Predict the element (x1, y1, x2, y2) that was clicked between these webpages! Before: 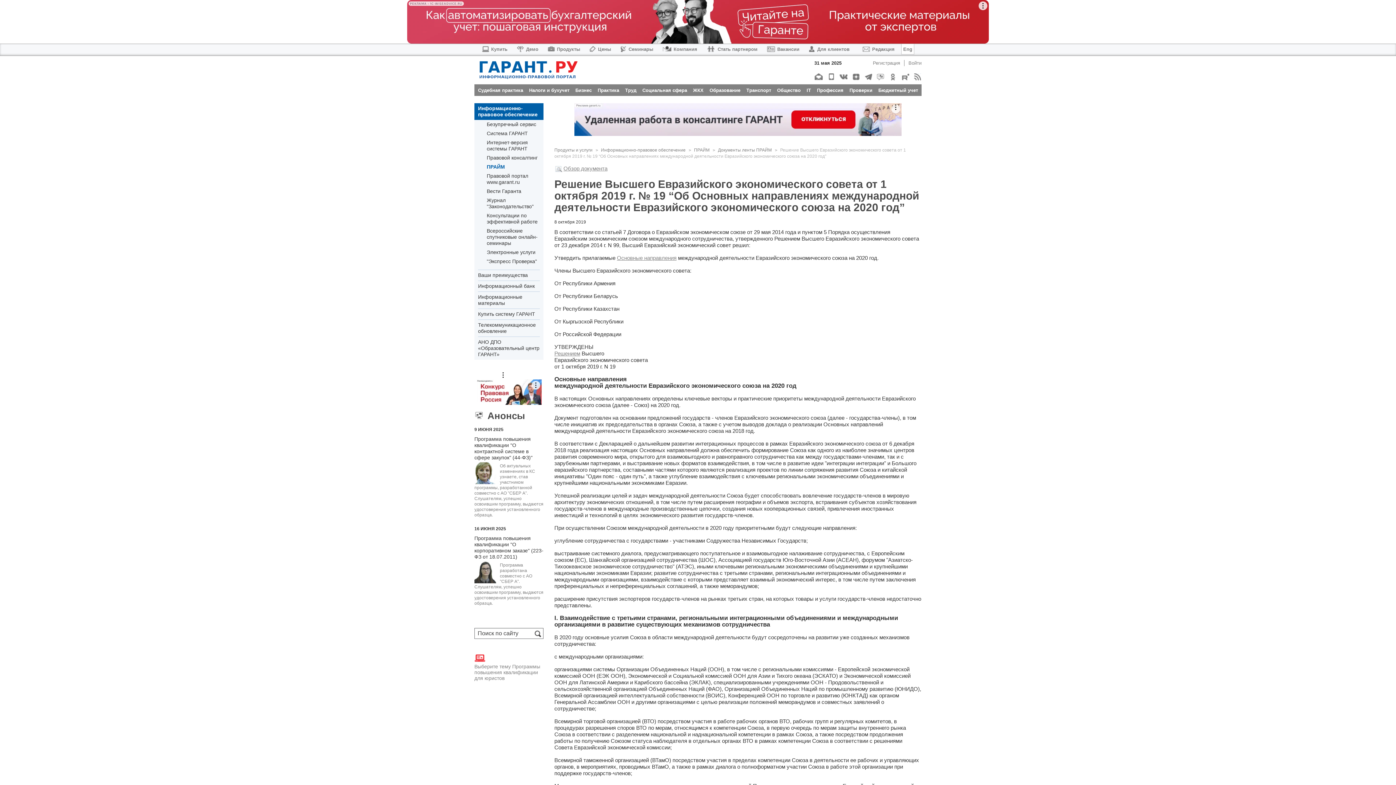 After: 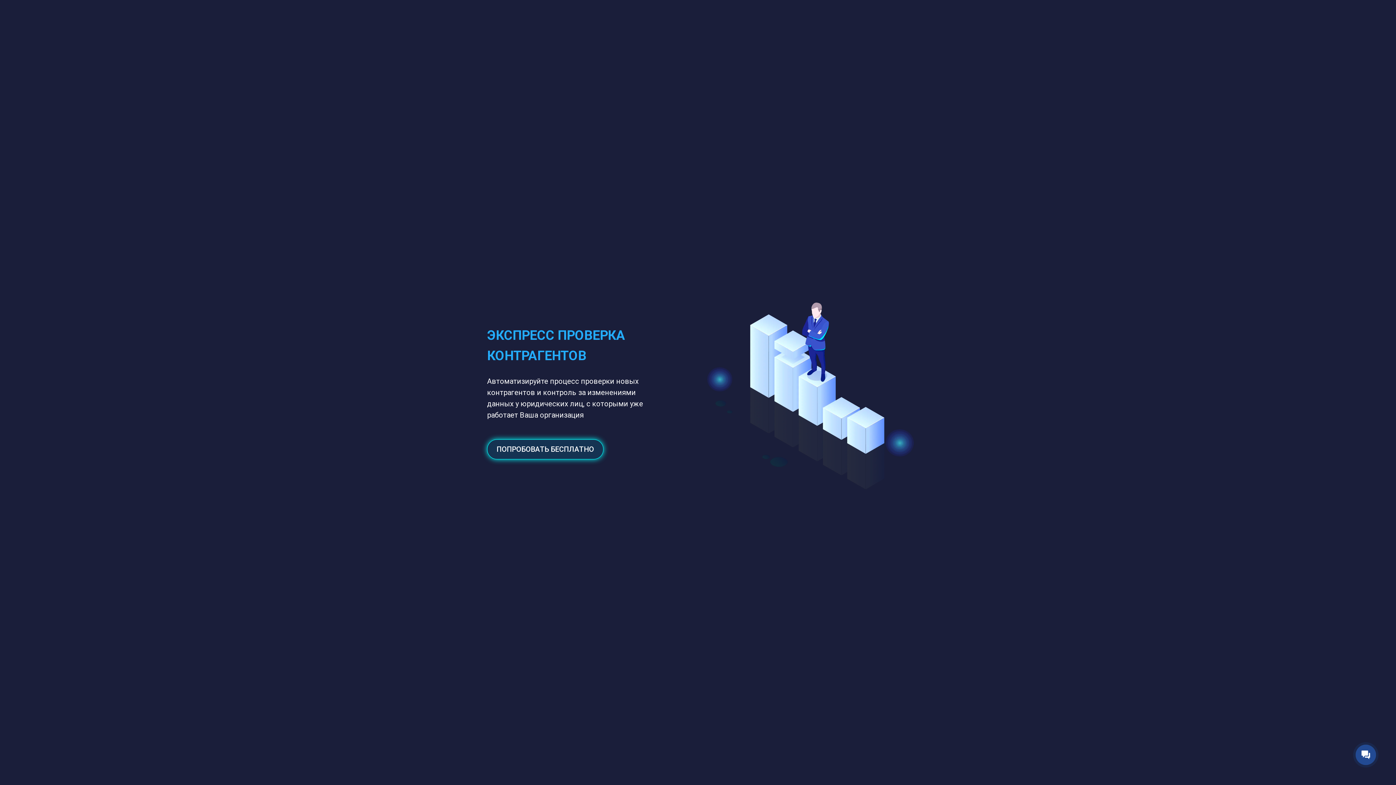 Action: label: "Экспресс Проверка" bbox: (486, 258, 537, 264)